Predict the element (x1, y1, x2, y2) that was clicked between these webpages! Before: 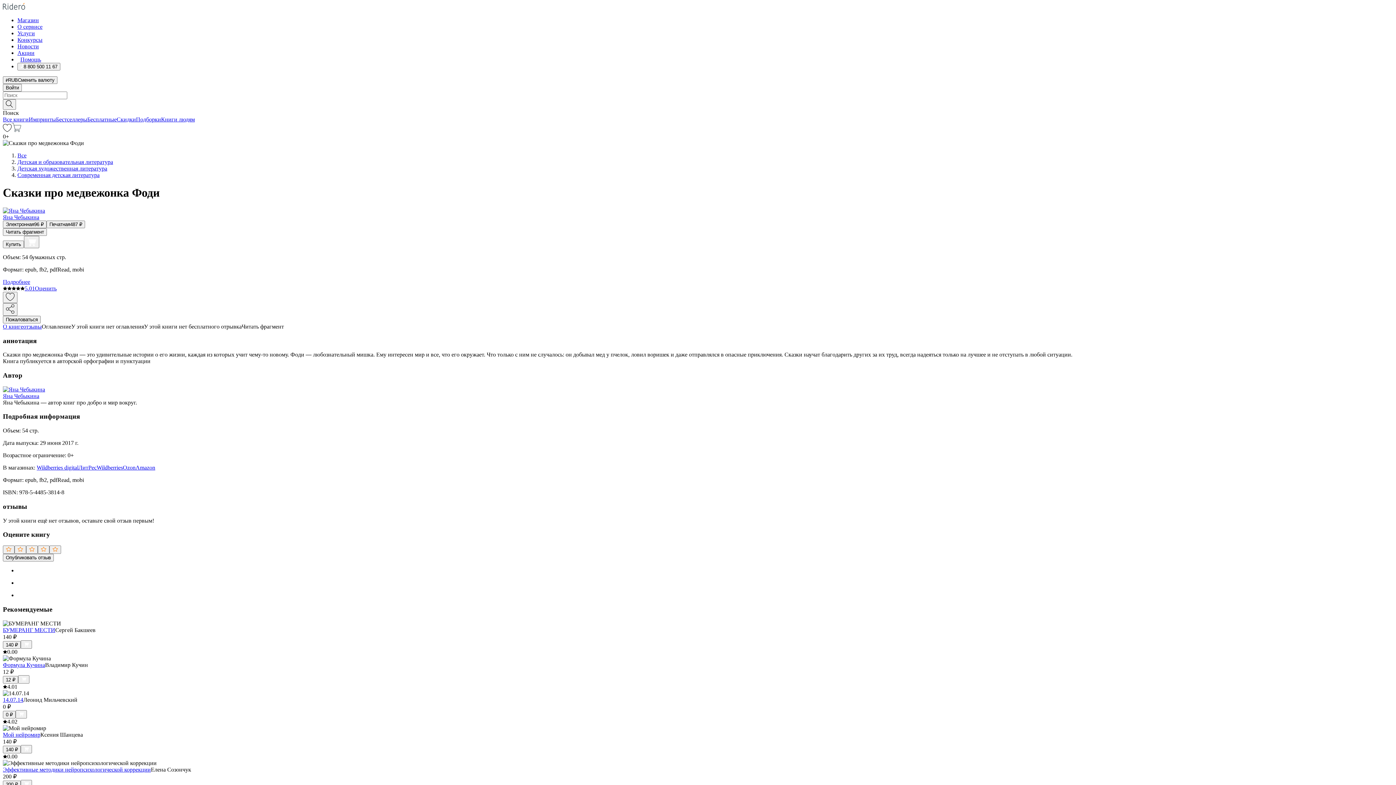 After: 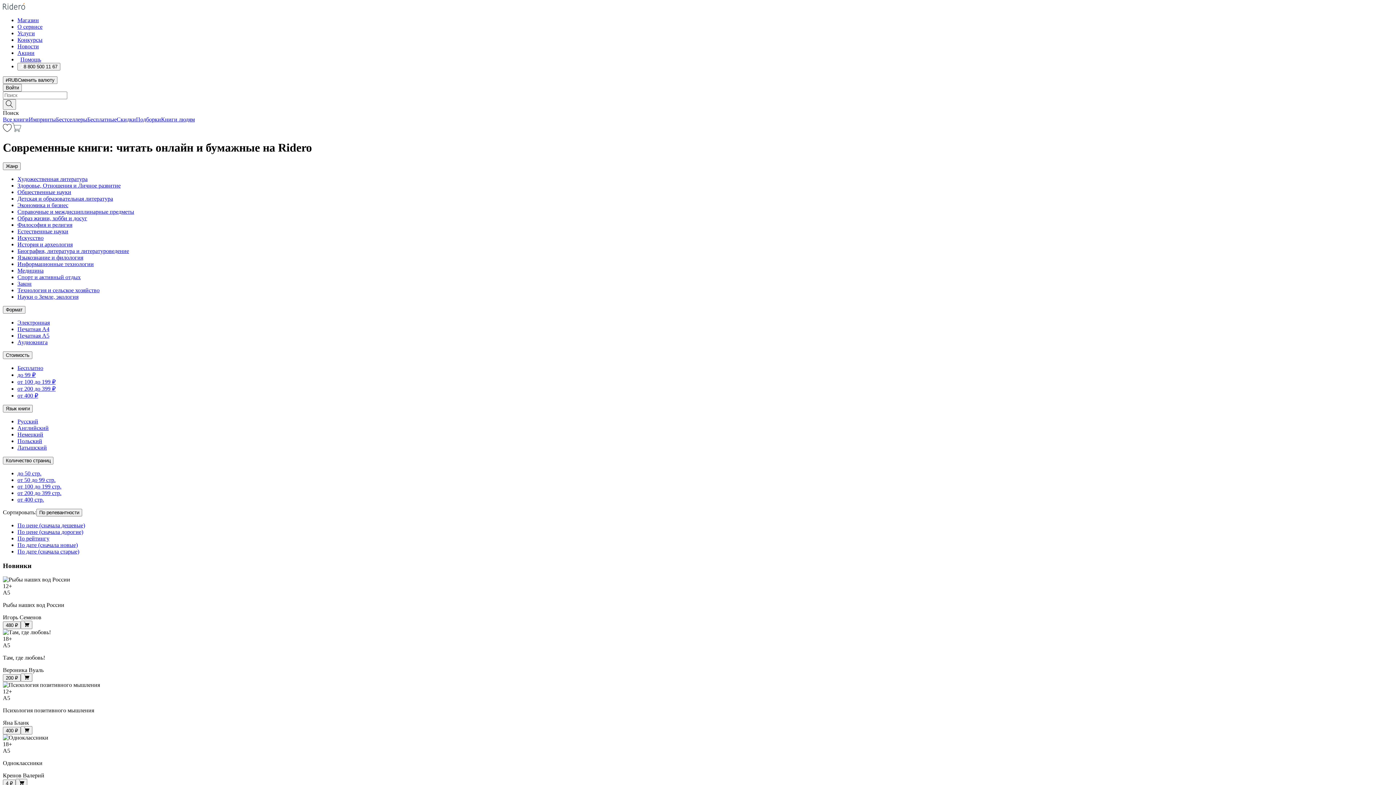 Action: label: Все книги bbox: (2, 116, 28, 122)